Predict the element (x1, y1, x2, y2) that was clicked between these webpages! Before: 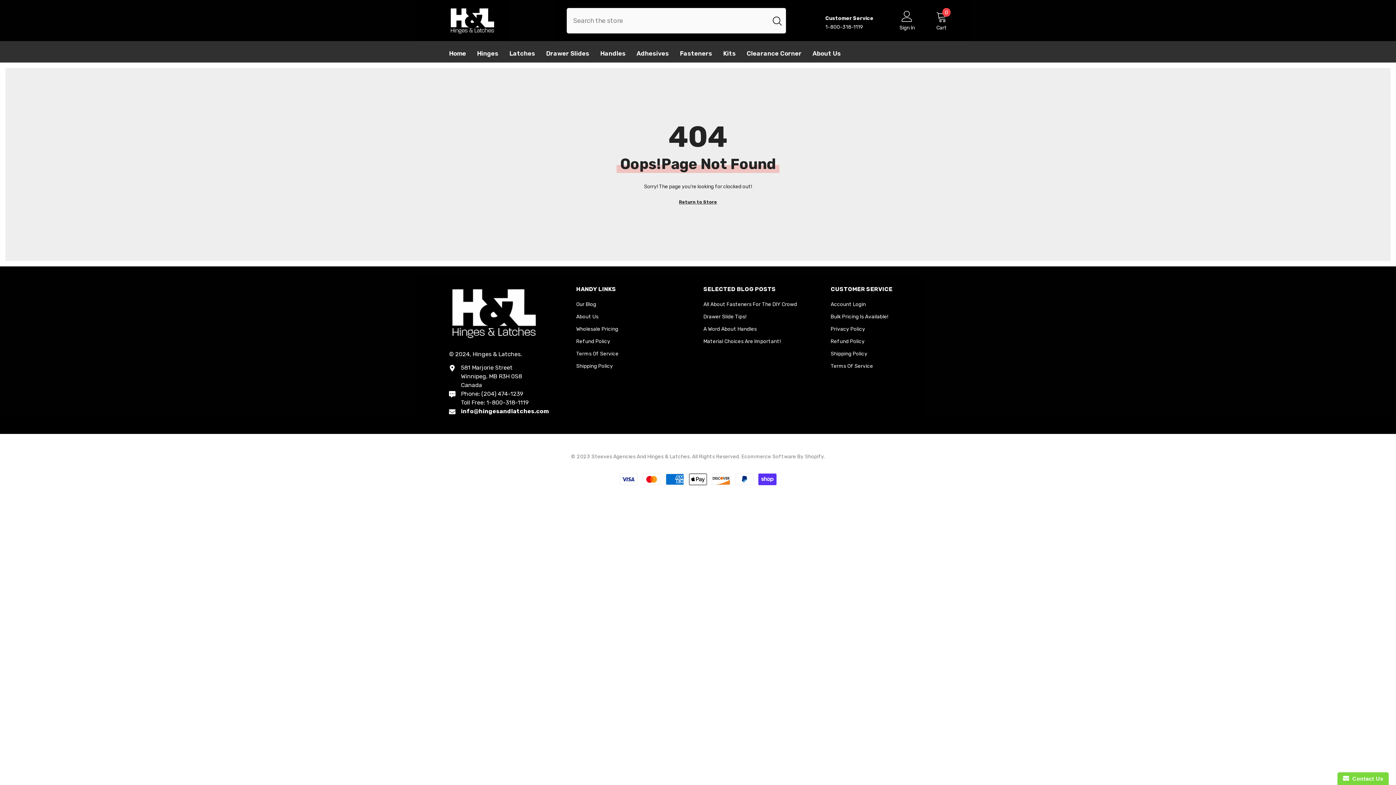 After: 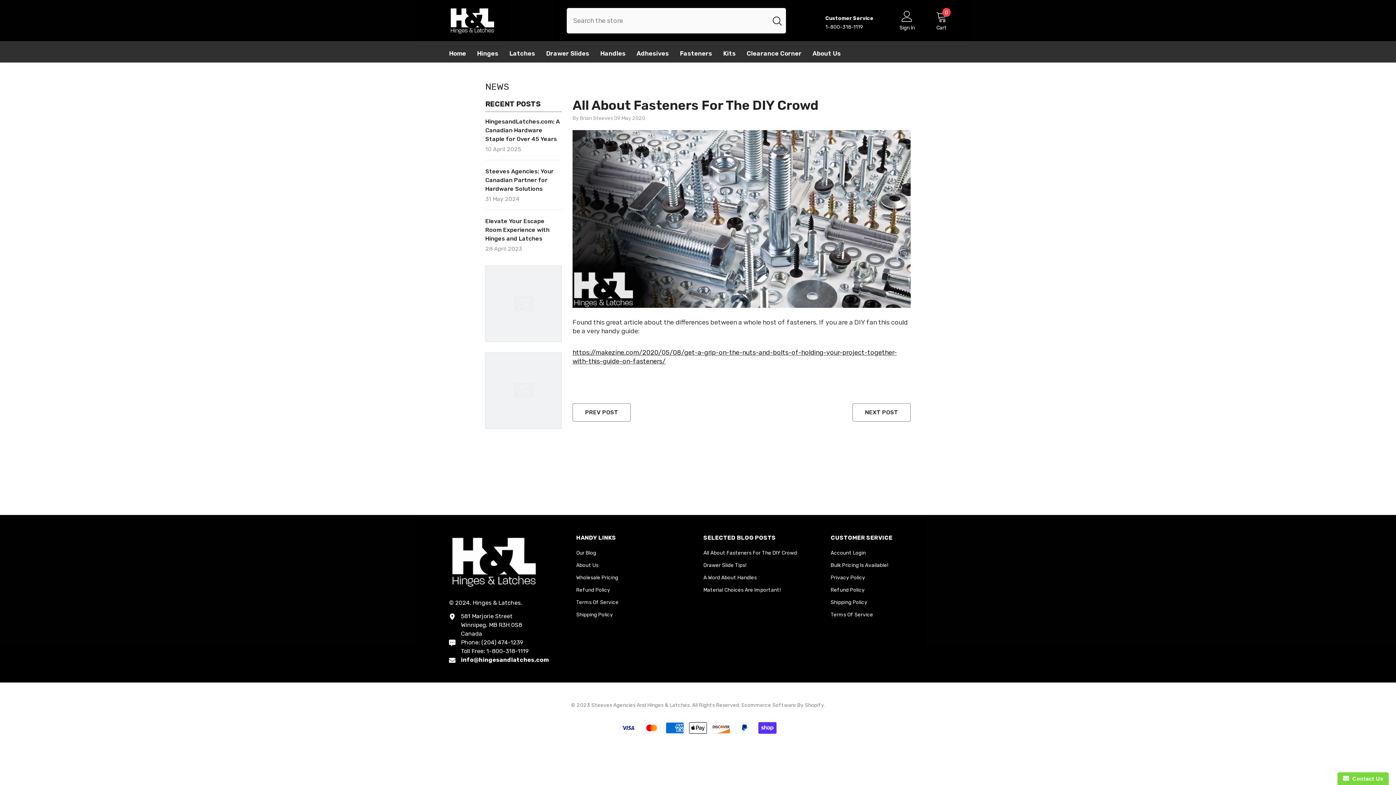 Action: label: All About Fasteners For The DIY Crowd bbox: (703, 298, 797, 311)